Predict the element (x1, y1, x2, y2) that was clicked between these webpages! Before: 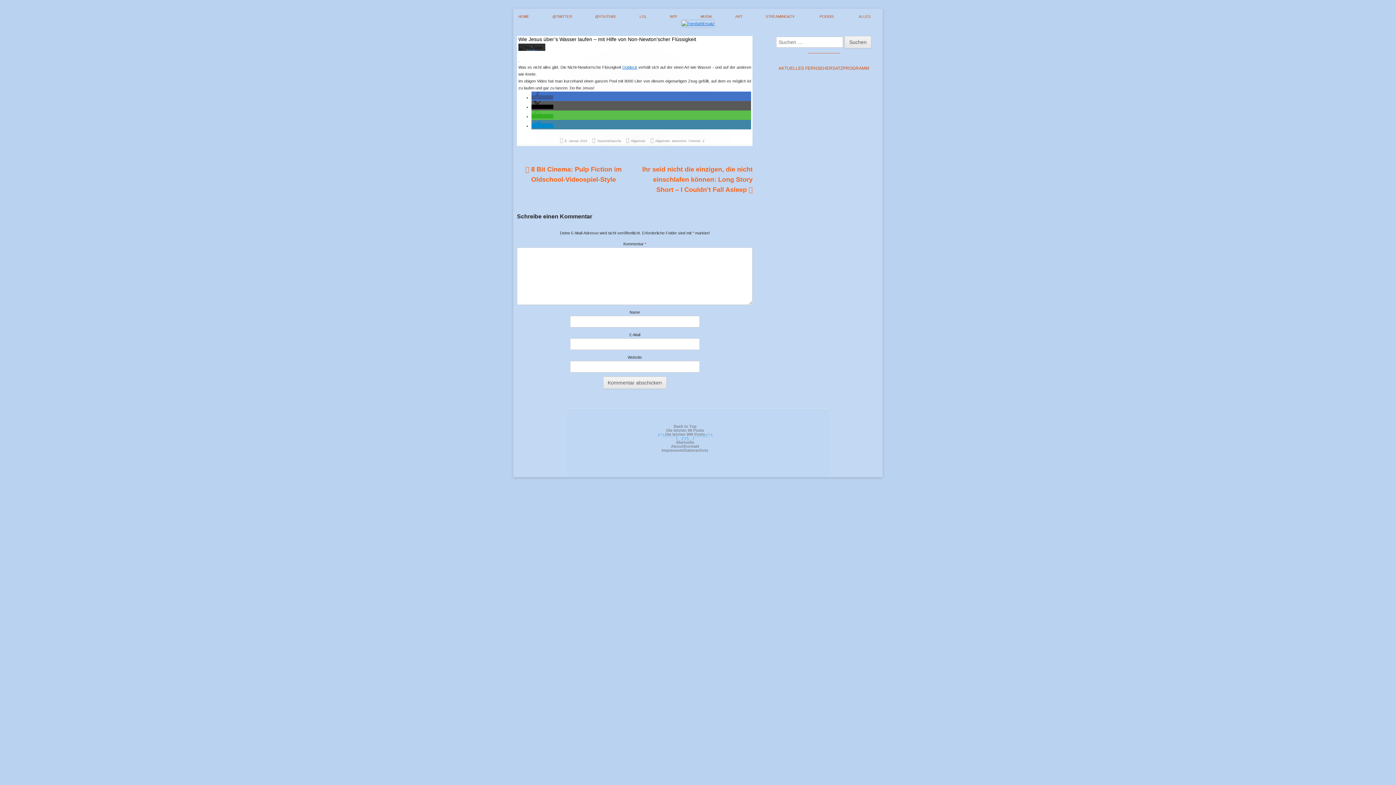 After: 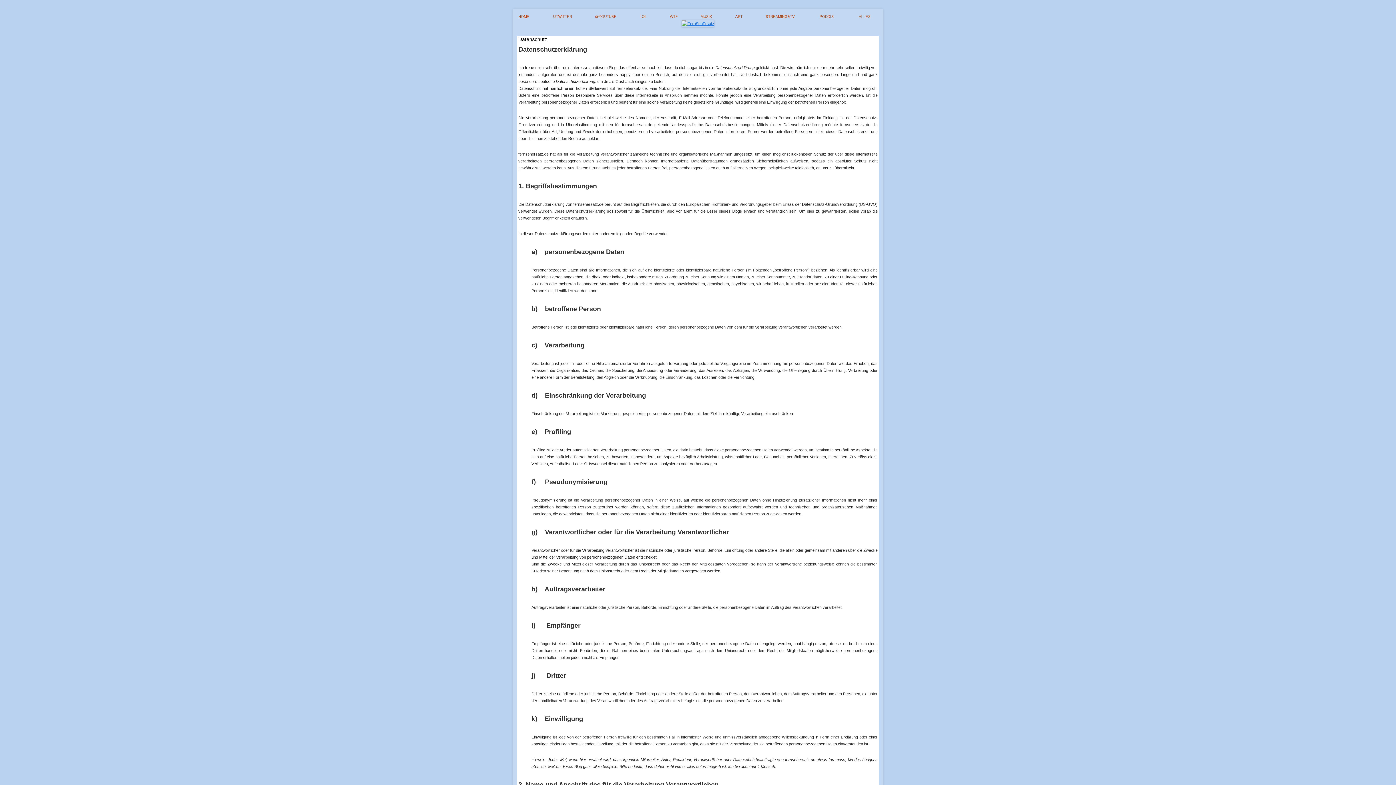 Action: bbox: (684, 448, 708, 452) label: Datenschutz